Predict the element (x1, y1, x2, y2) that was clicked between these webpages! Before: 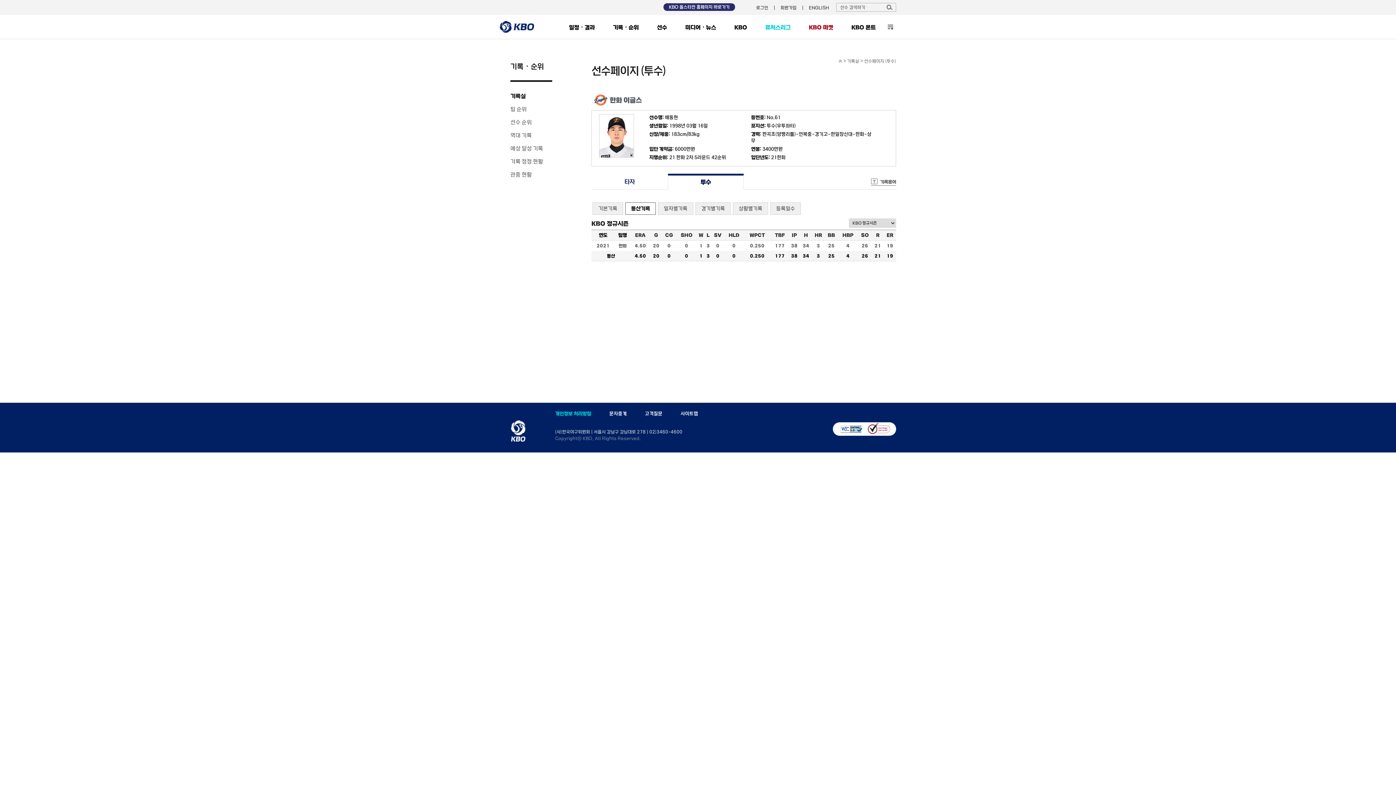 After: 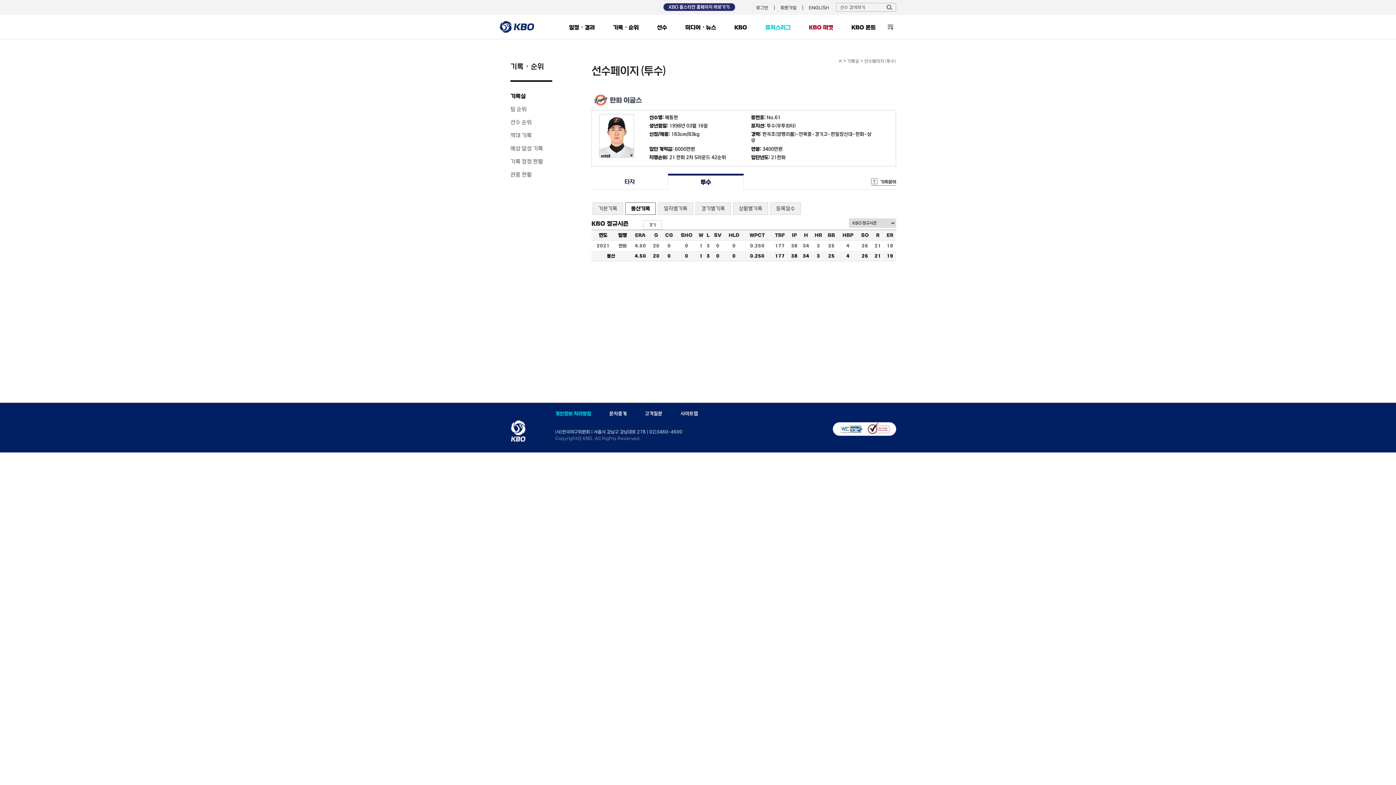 Action: label: G bbox: (654, 232, 658, 238)